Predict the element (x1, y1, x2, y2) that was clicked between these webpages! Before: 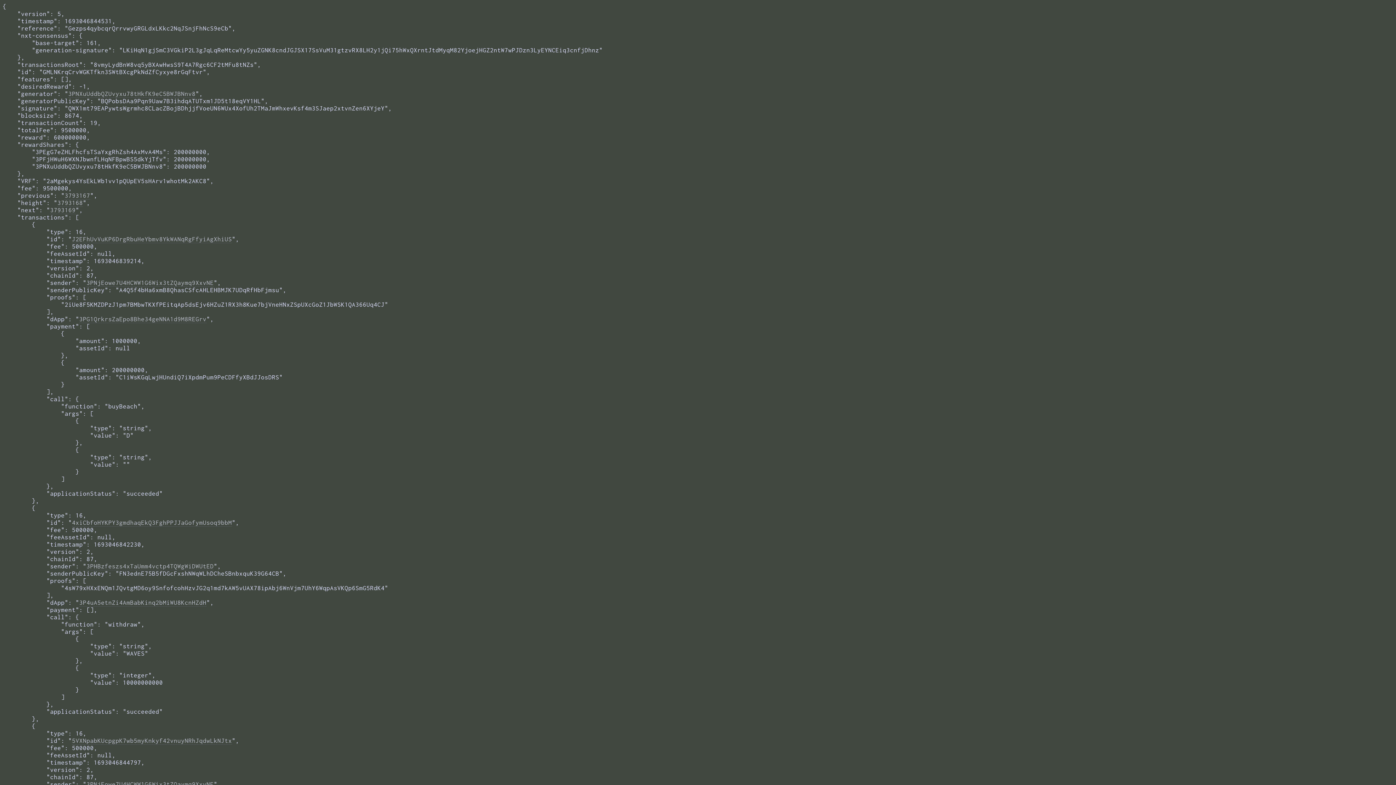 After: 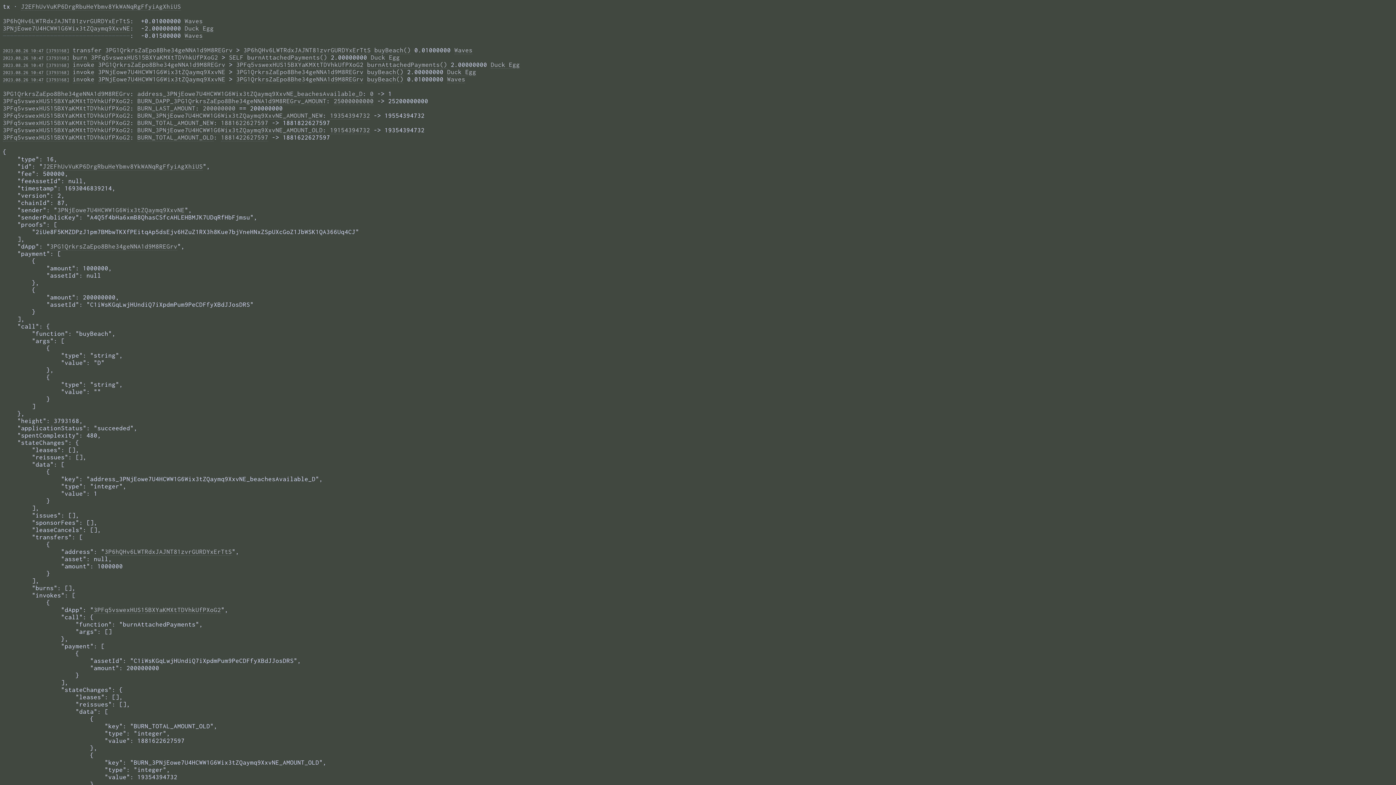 Action: label: J2EFhUvVuKP6DrgRbuHeYbmv8YkWANqRgFfyiAgXhiUS bbox: (72, 235, 232, 243)